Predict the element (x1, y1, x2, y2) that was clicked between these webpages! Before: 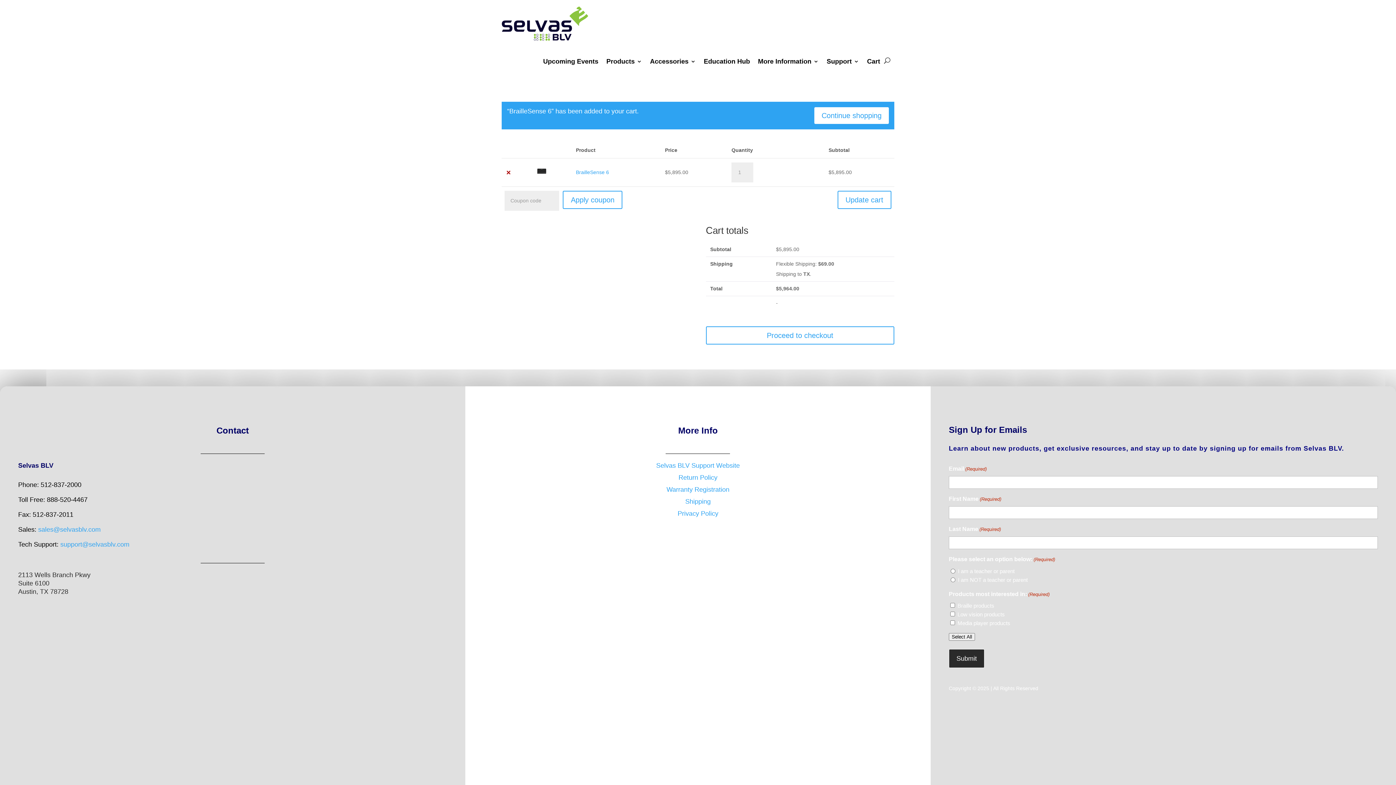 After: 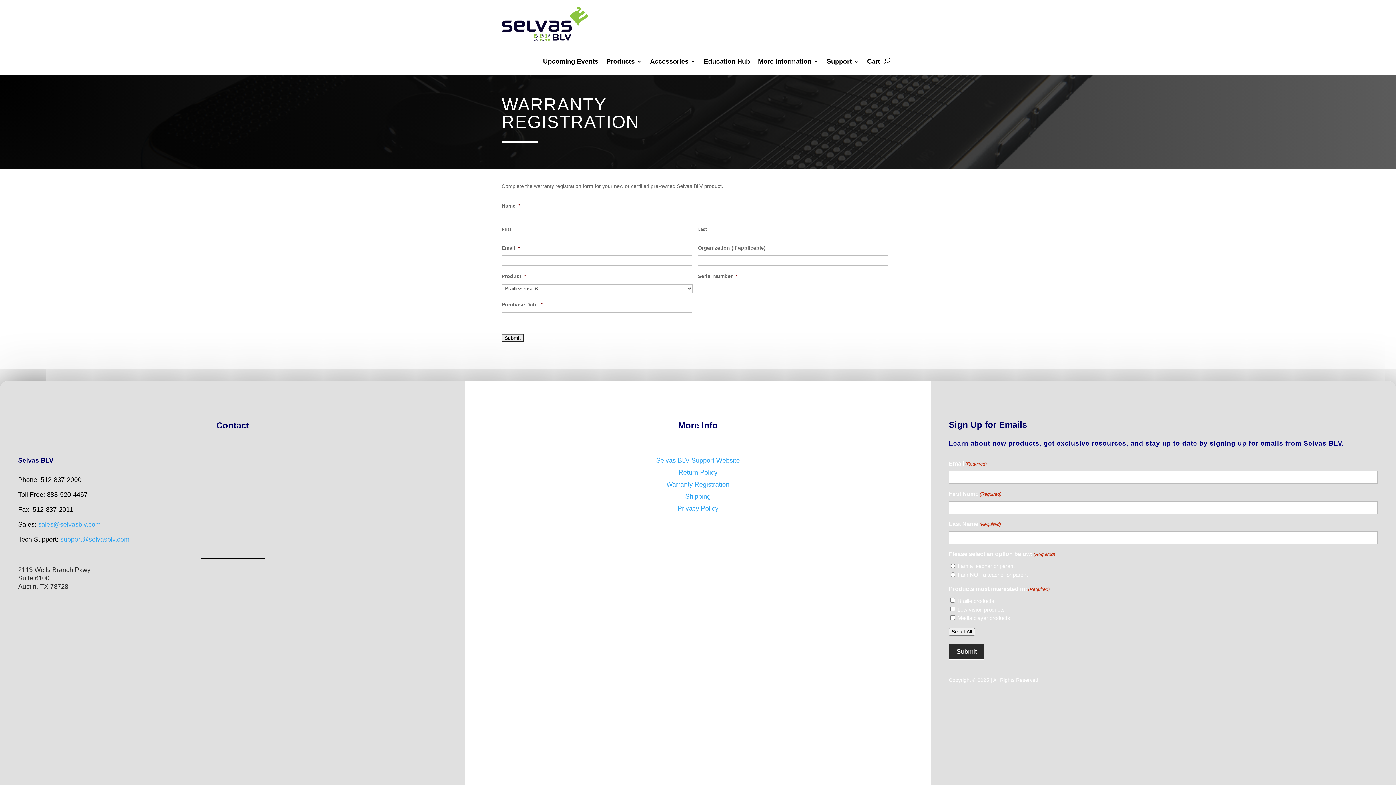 Action: bbox: (666, 486, 729, 493) label: Warranty Registration